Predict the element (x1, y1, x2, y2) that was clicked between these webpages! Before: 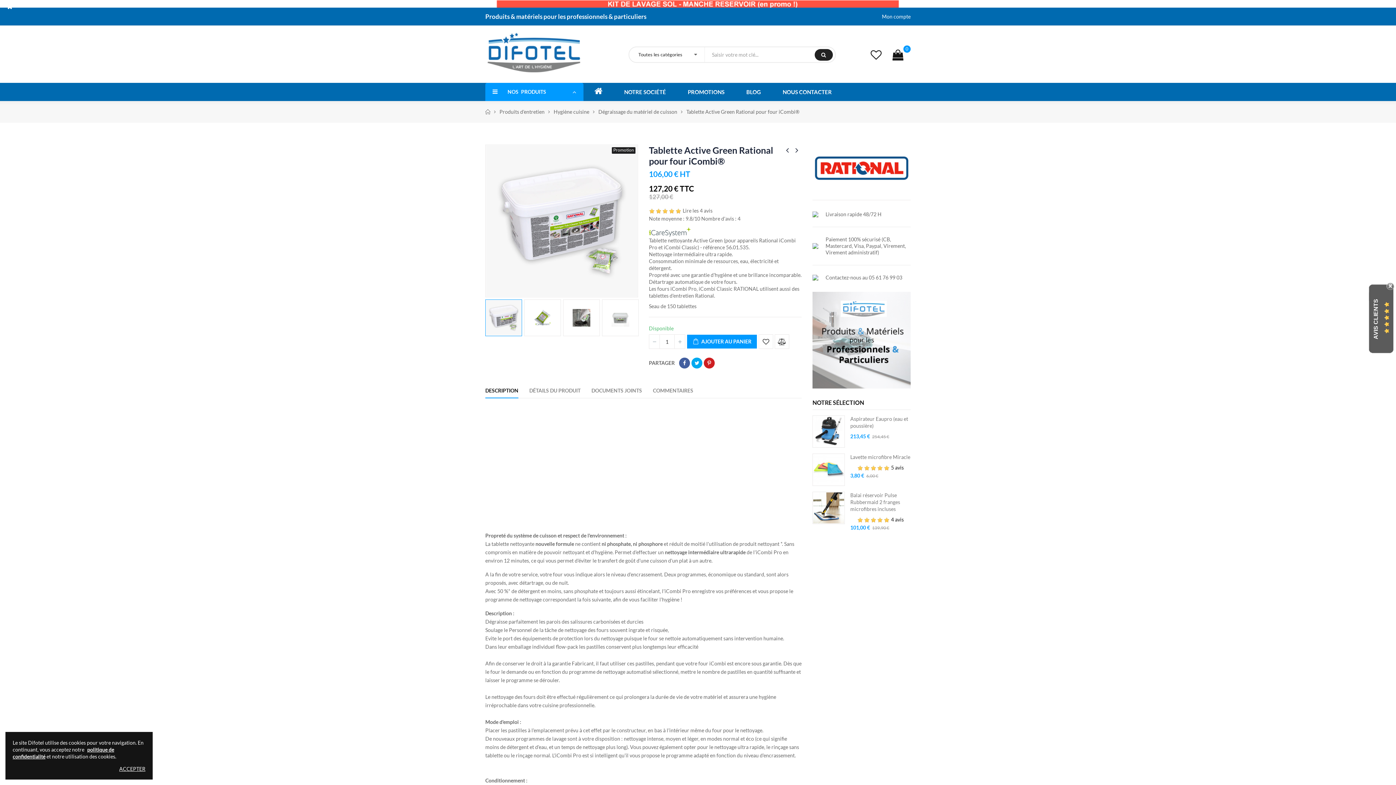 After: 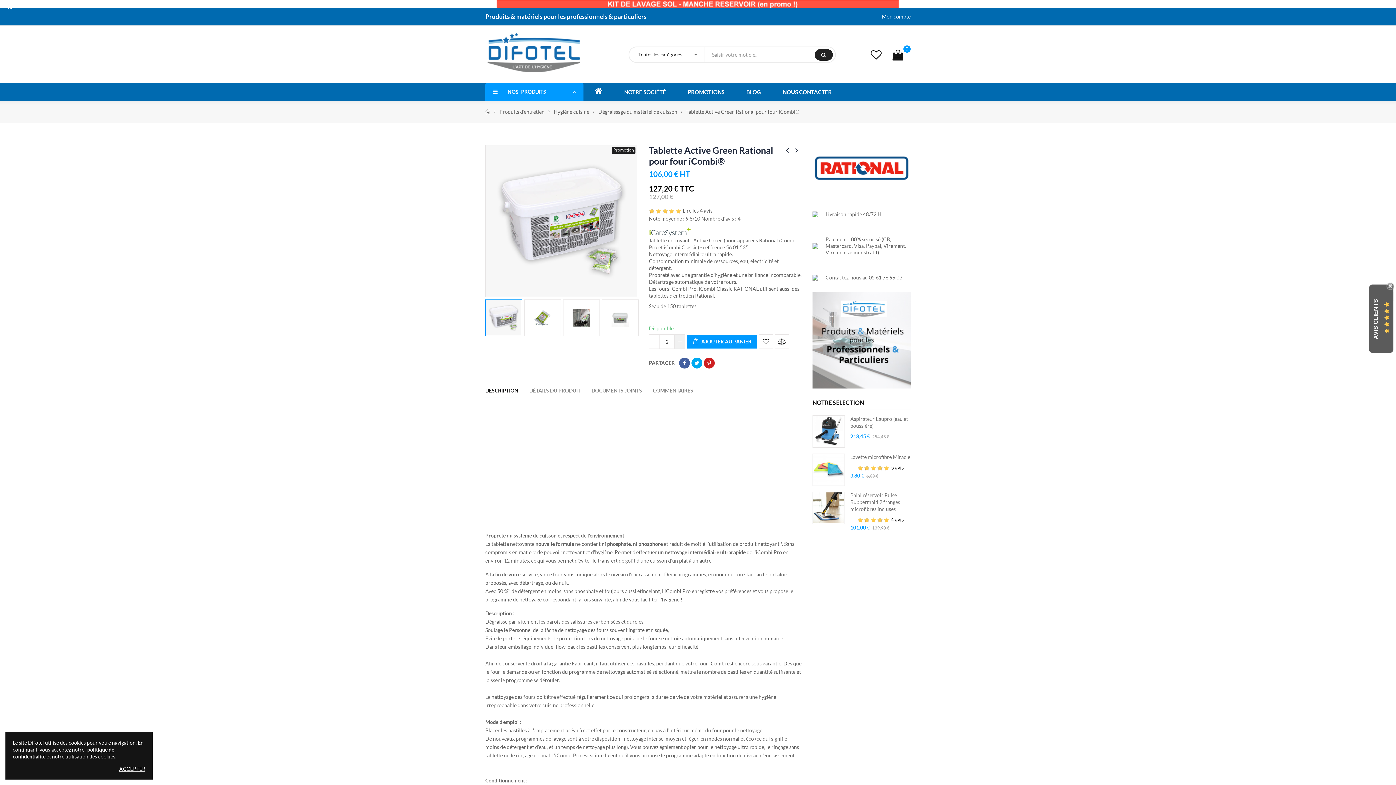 Action: bbox: (674, 334, 685, 349)